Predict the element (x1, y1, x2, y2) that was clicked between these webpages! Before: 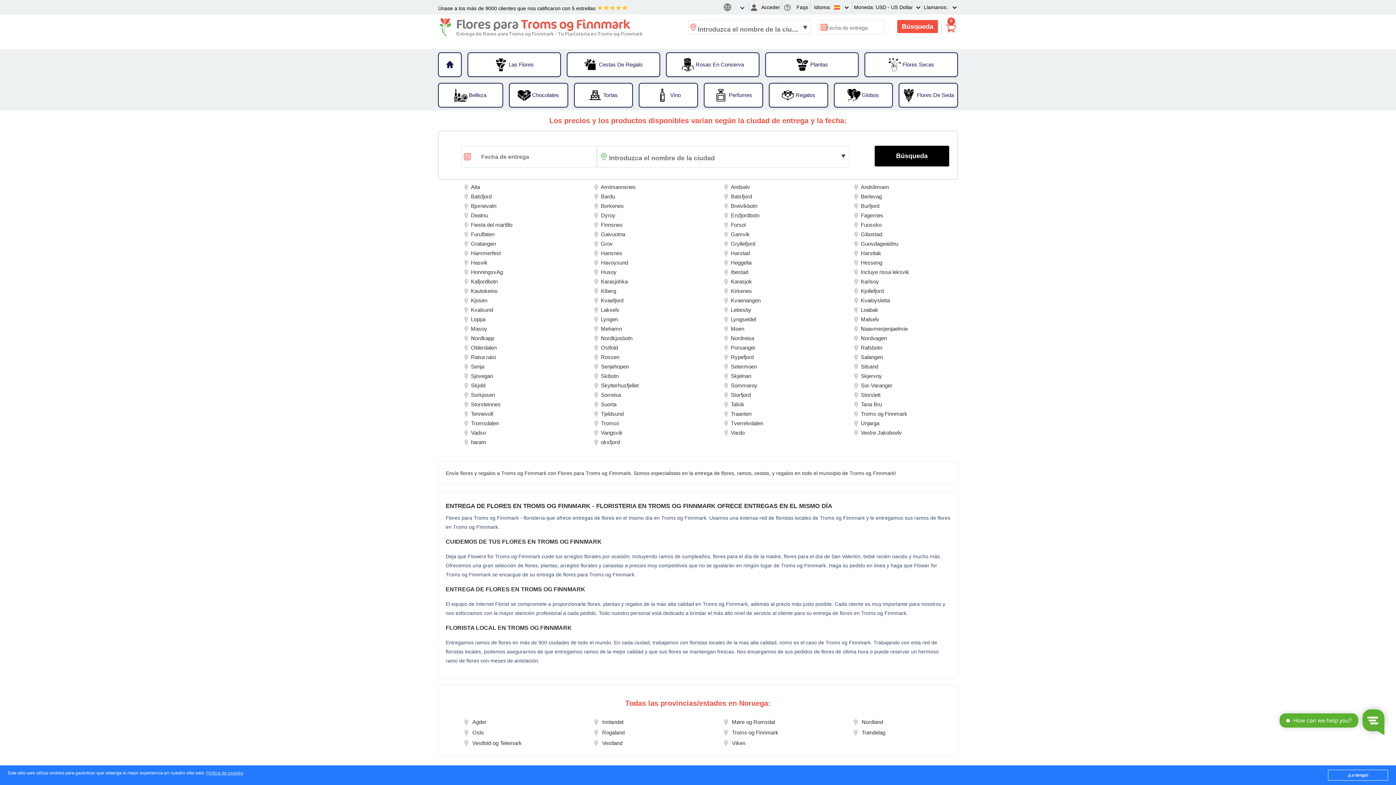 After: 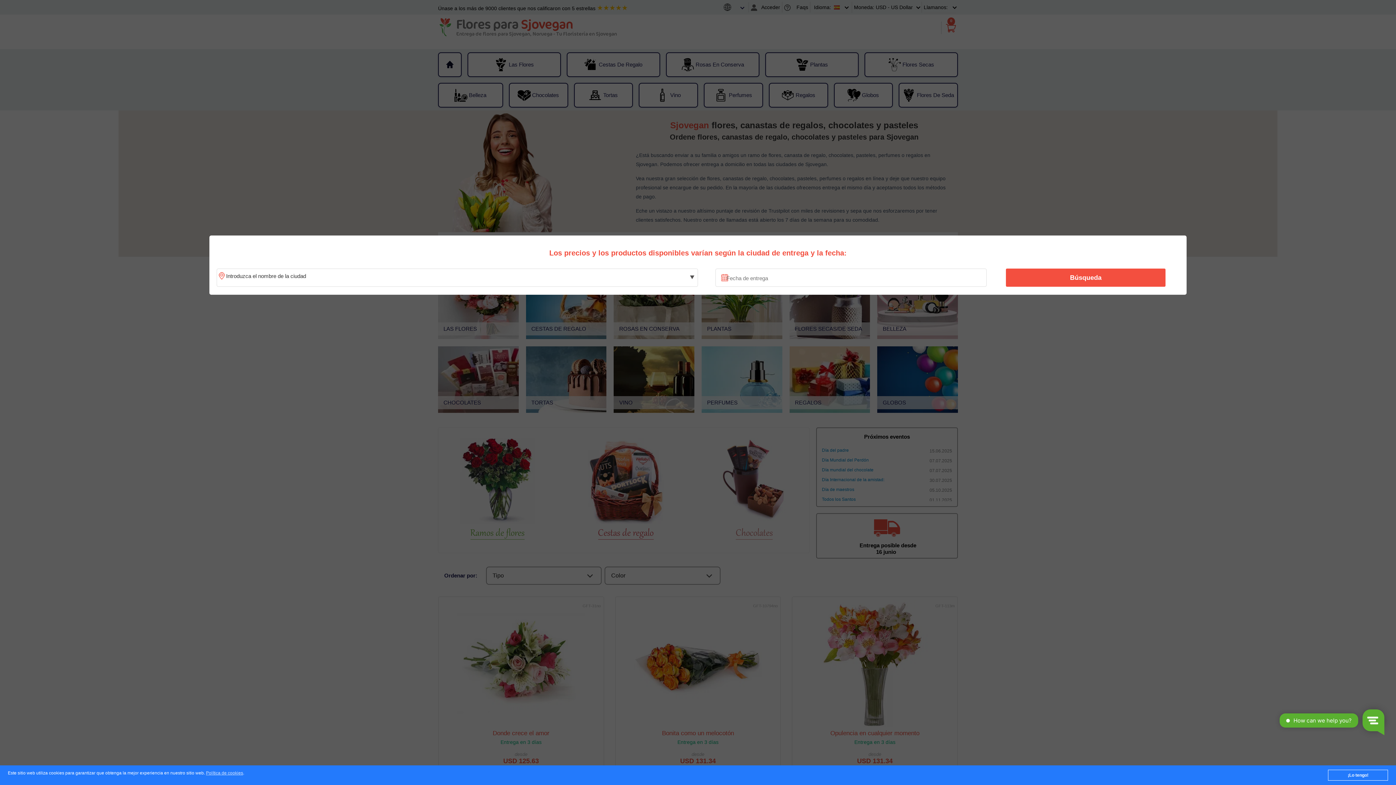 Action: bbox: (468, 370, 495, 382) label: Sjovegan